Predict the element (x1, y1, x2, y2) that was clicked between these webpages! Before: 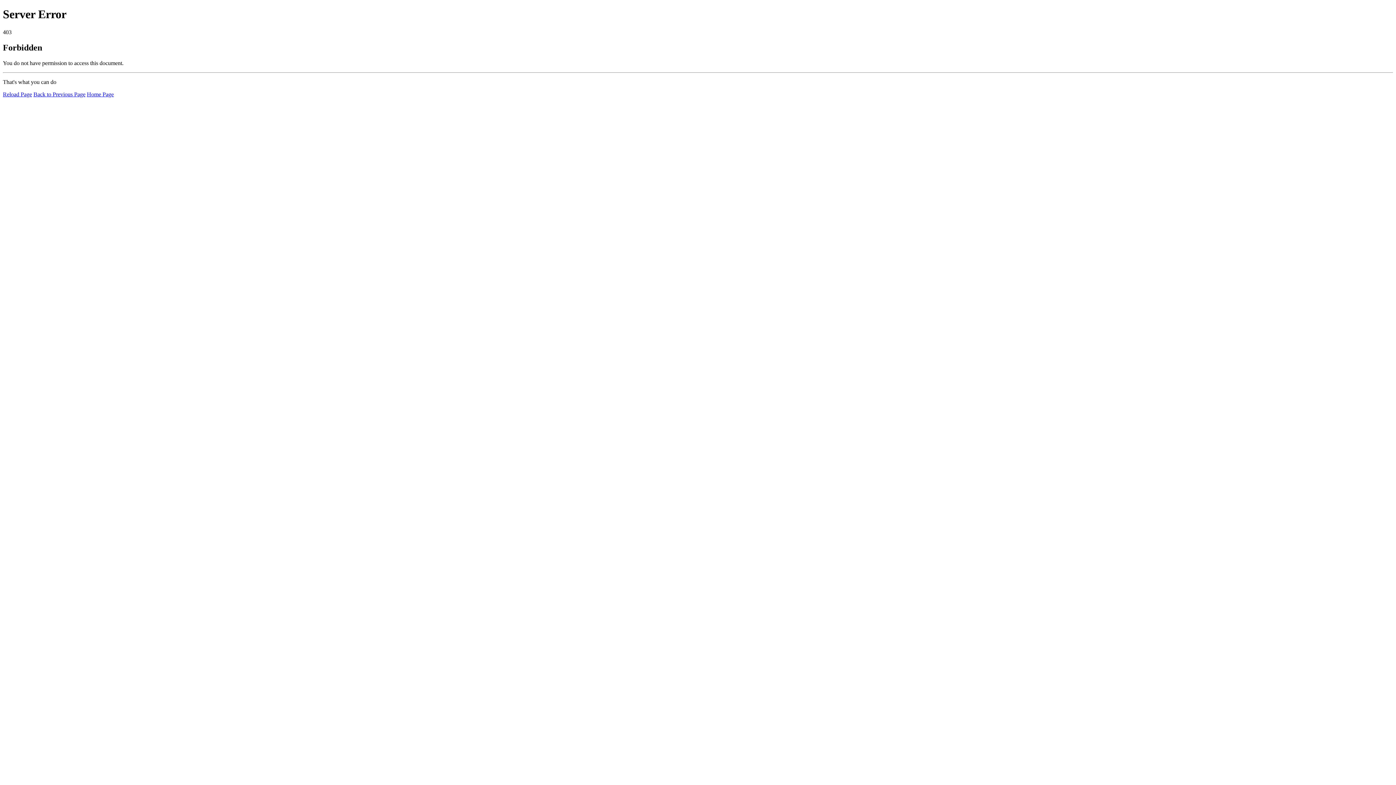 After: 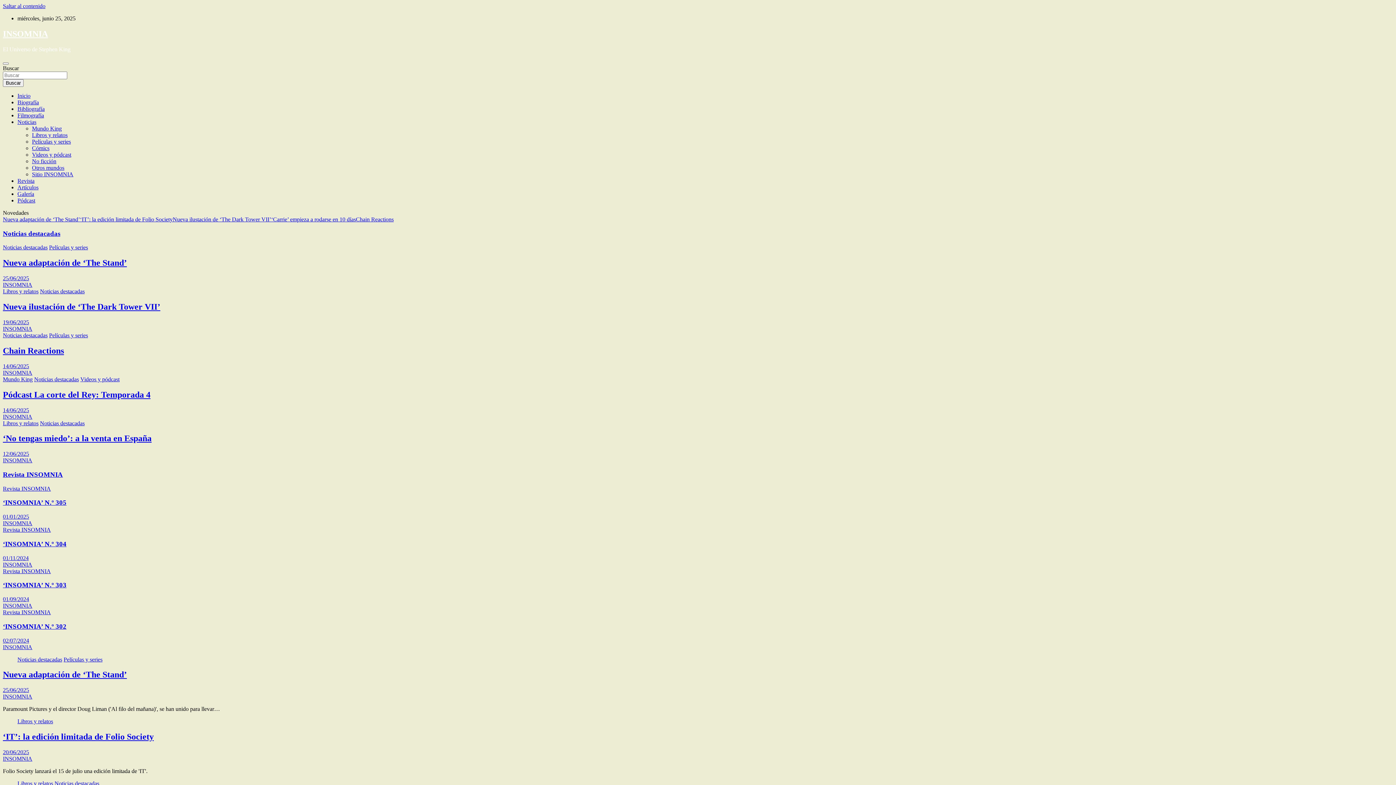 Action: bbox: (86, 91, 113, 97) label: Home Page